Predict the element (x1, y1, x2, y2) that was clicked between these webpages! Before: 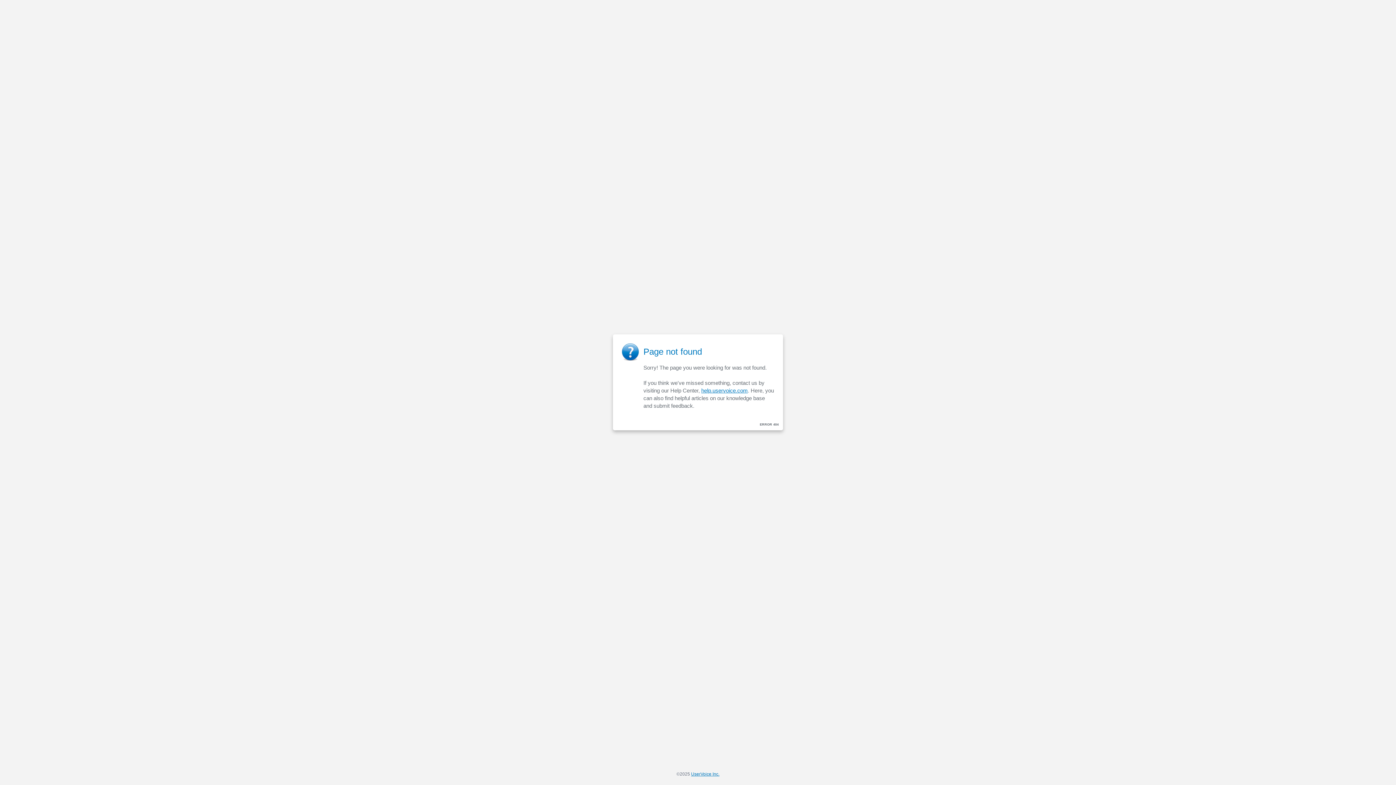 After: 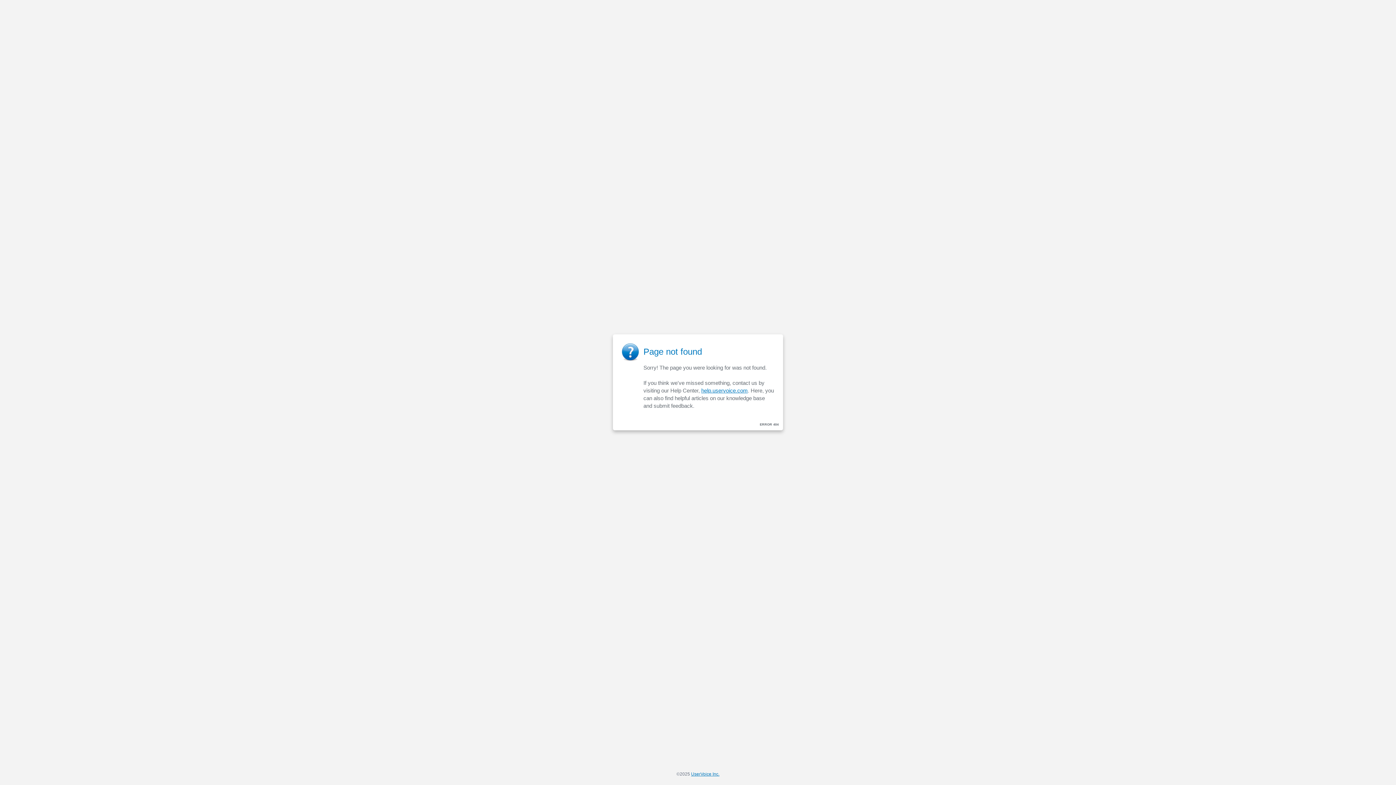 Action: bbox: (701, 387, 748, 393) label: help.uservoice.com